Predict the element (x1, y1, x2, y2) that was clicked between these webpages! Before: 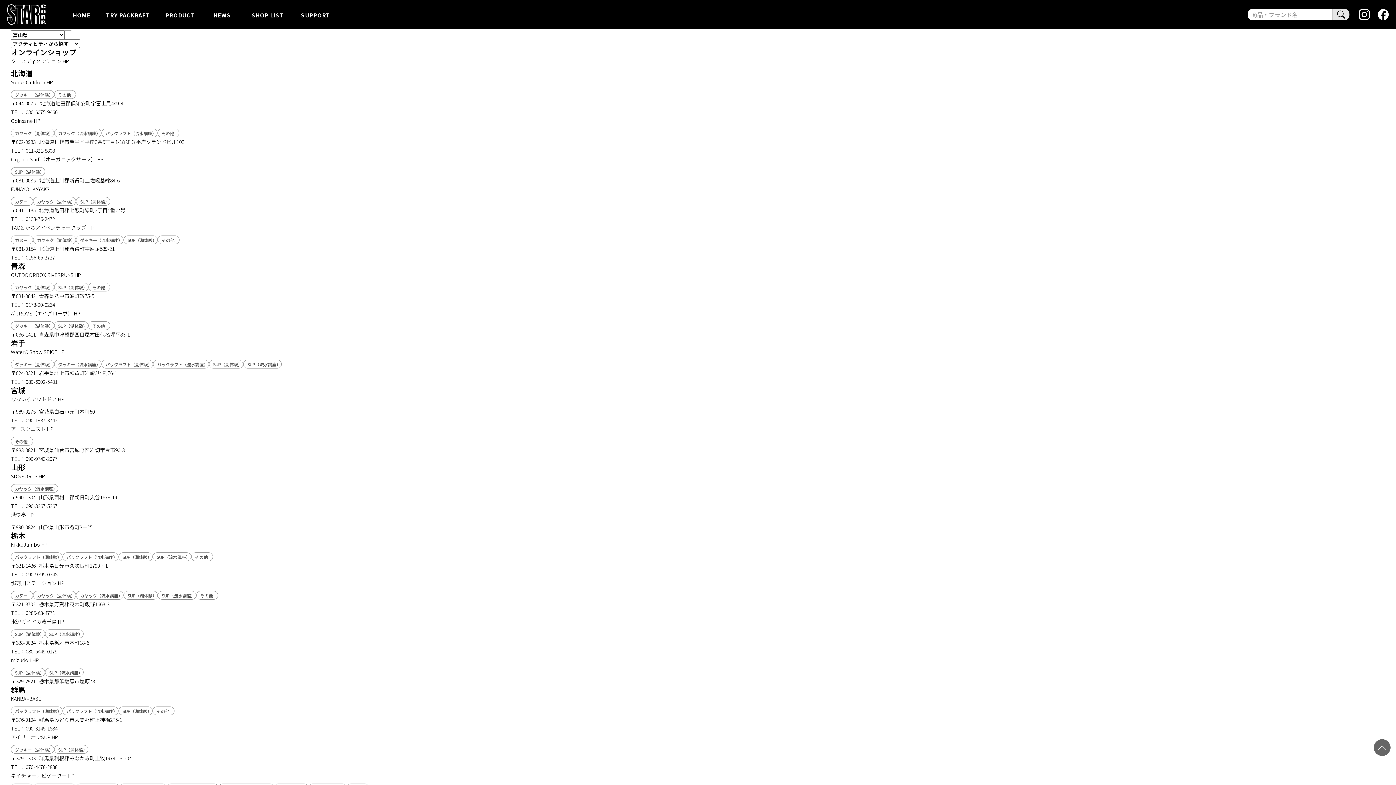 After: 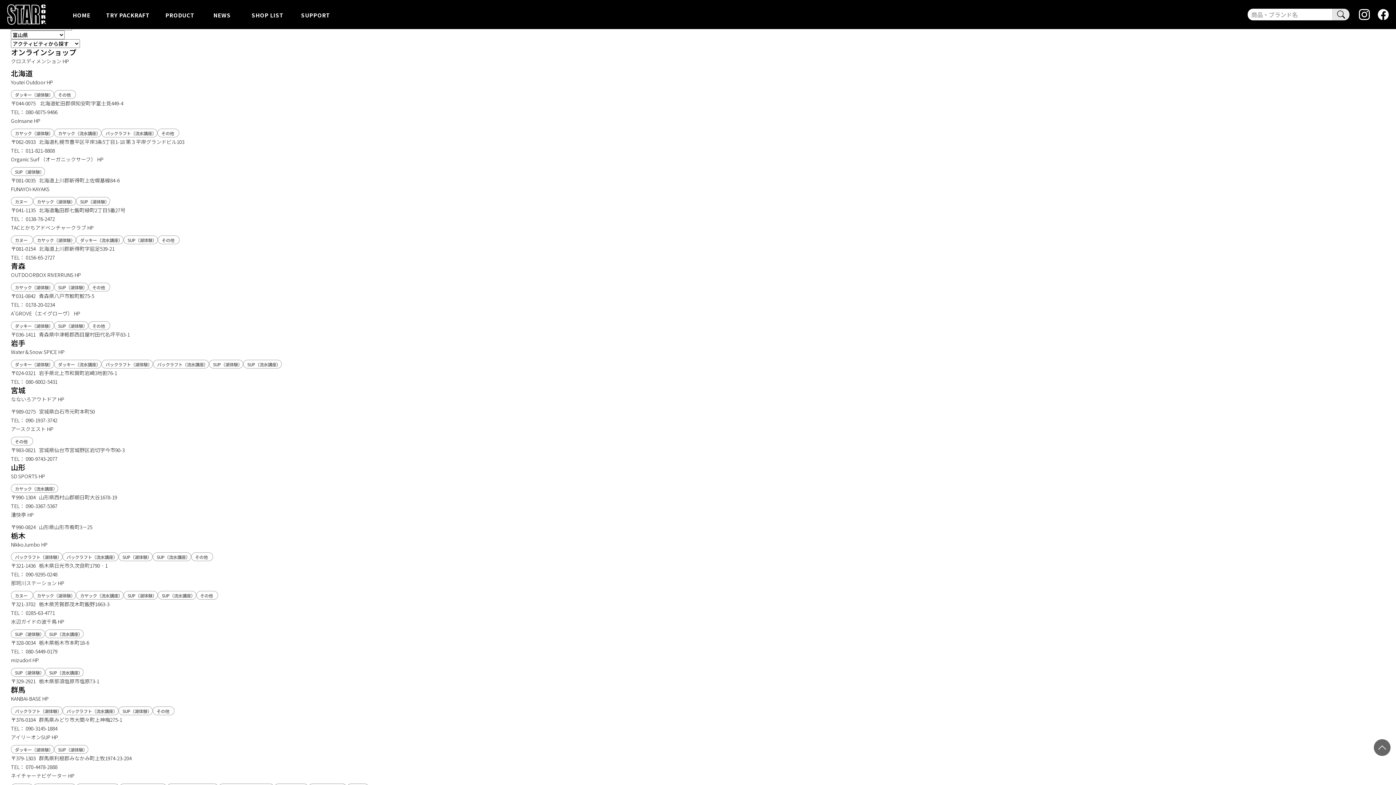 Action: bbox: (25, 146, 54, 154) label: 011-821-8808